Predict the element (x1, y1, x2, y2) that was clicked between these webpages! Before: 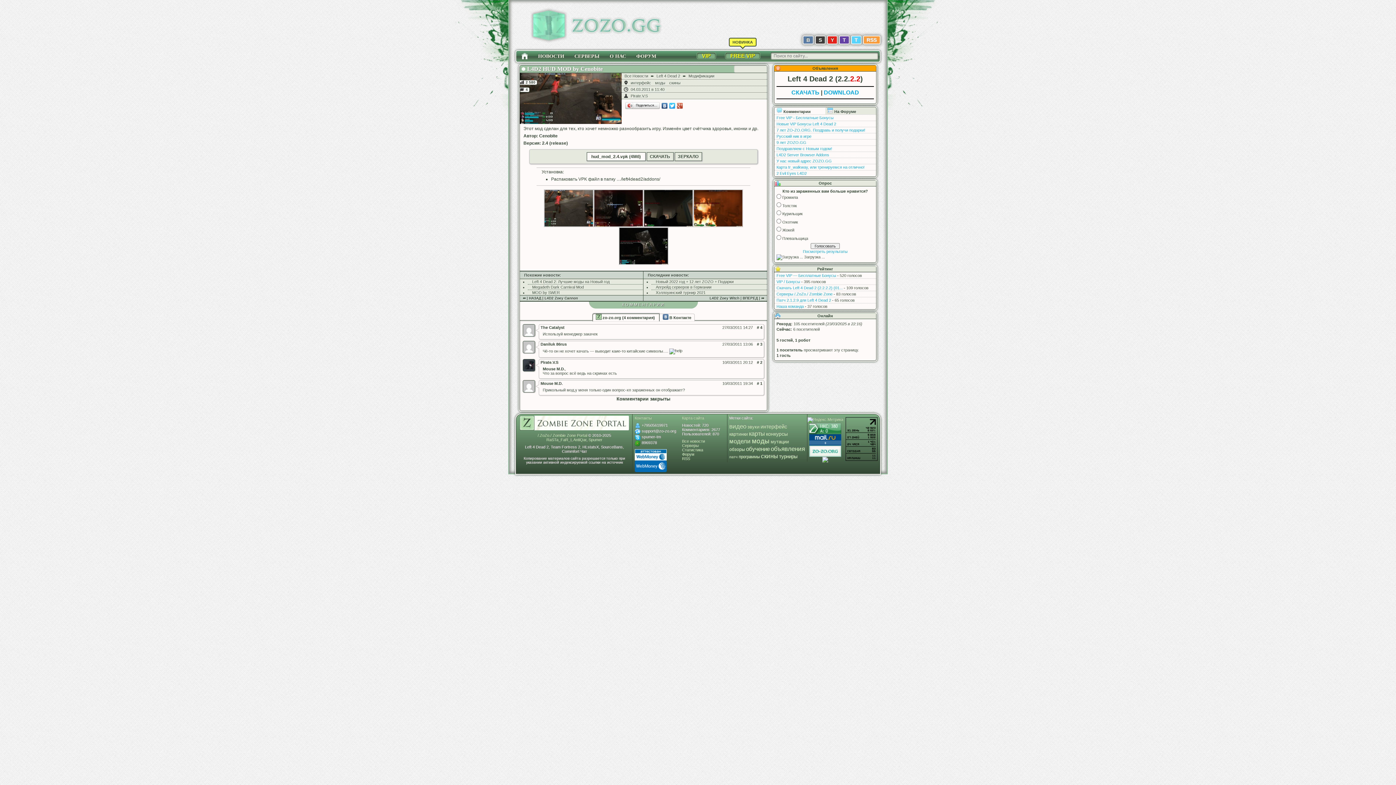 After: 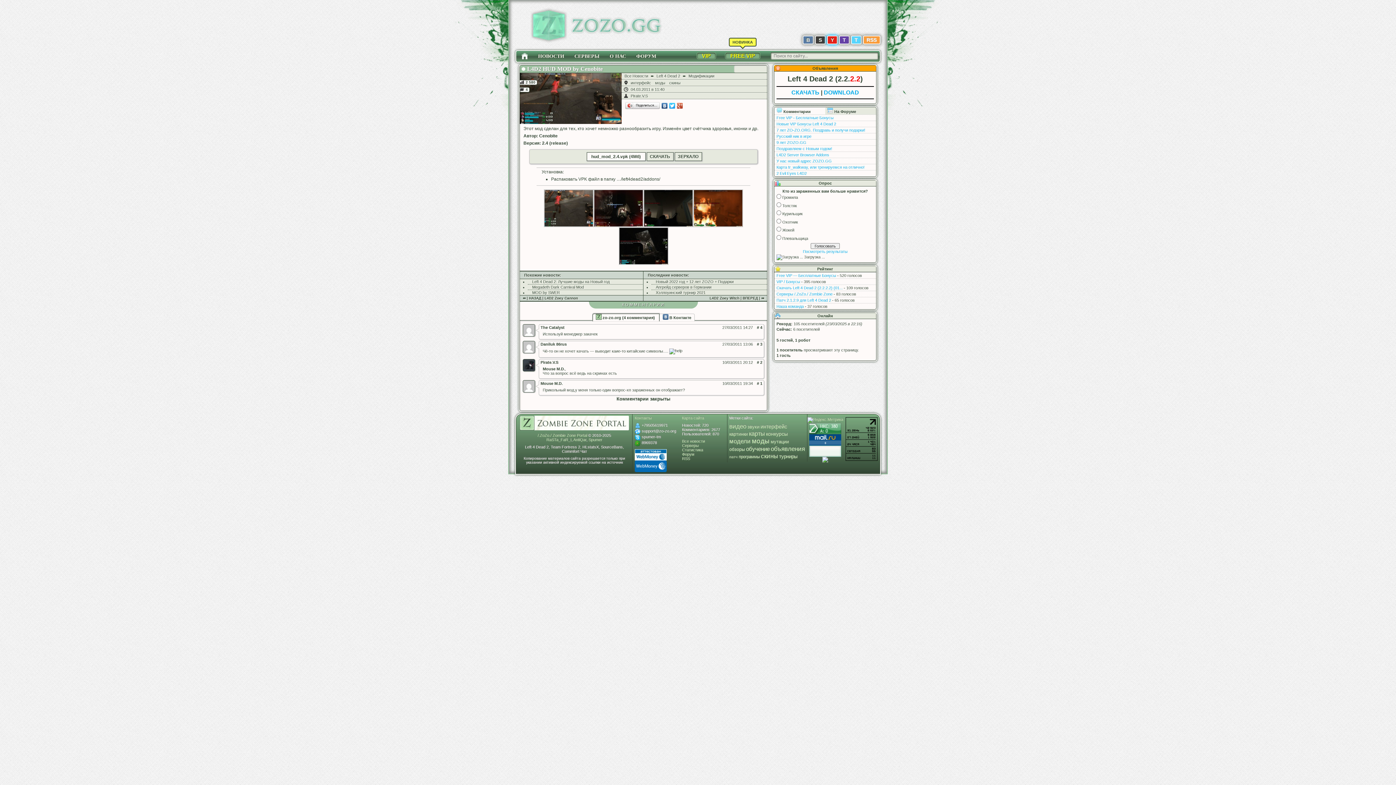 Action: label: Y bbox: (828, 33, 837, 46)